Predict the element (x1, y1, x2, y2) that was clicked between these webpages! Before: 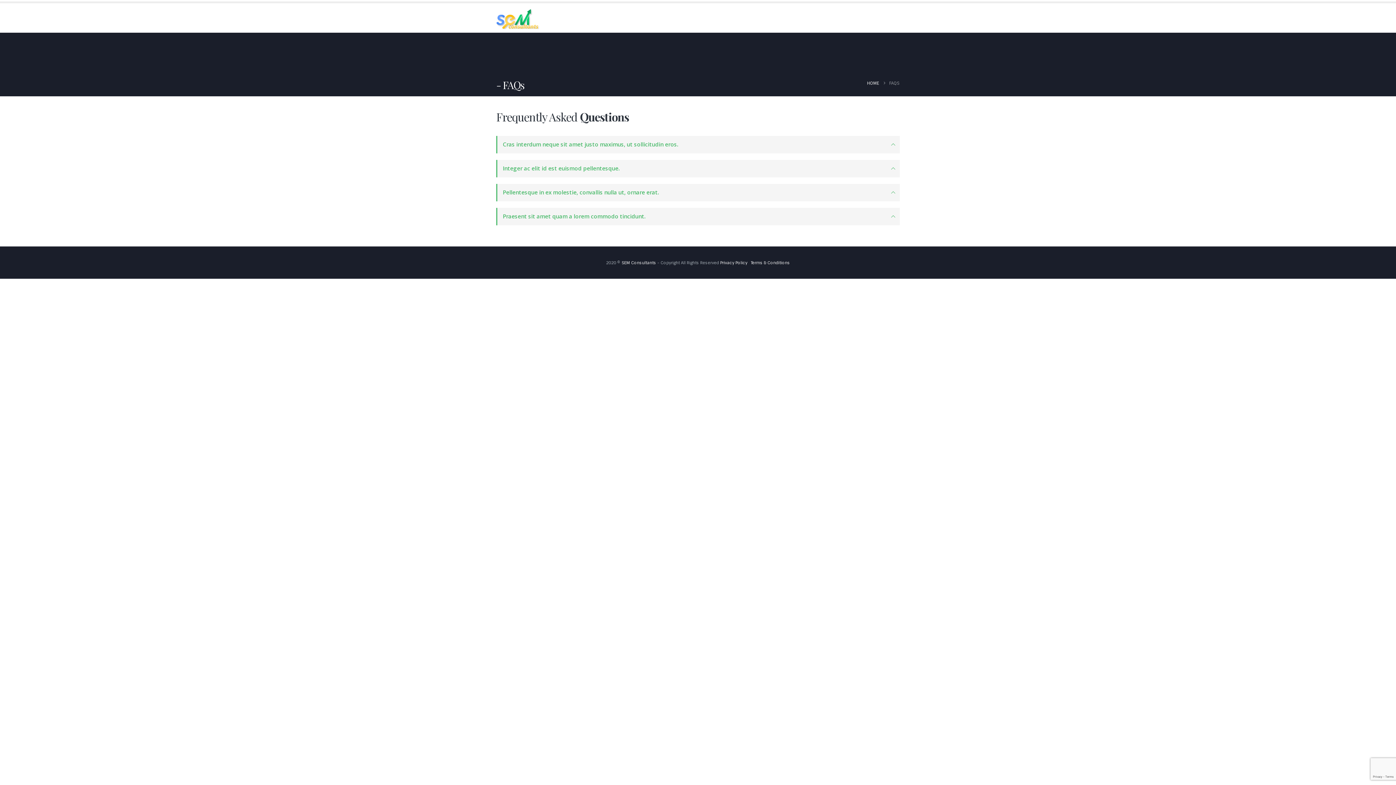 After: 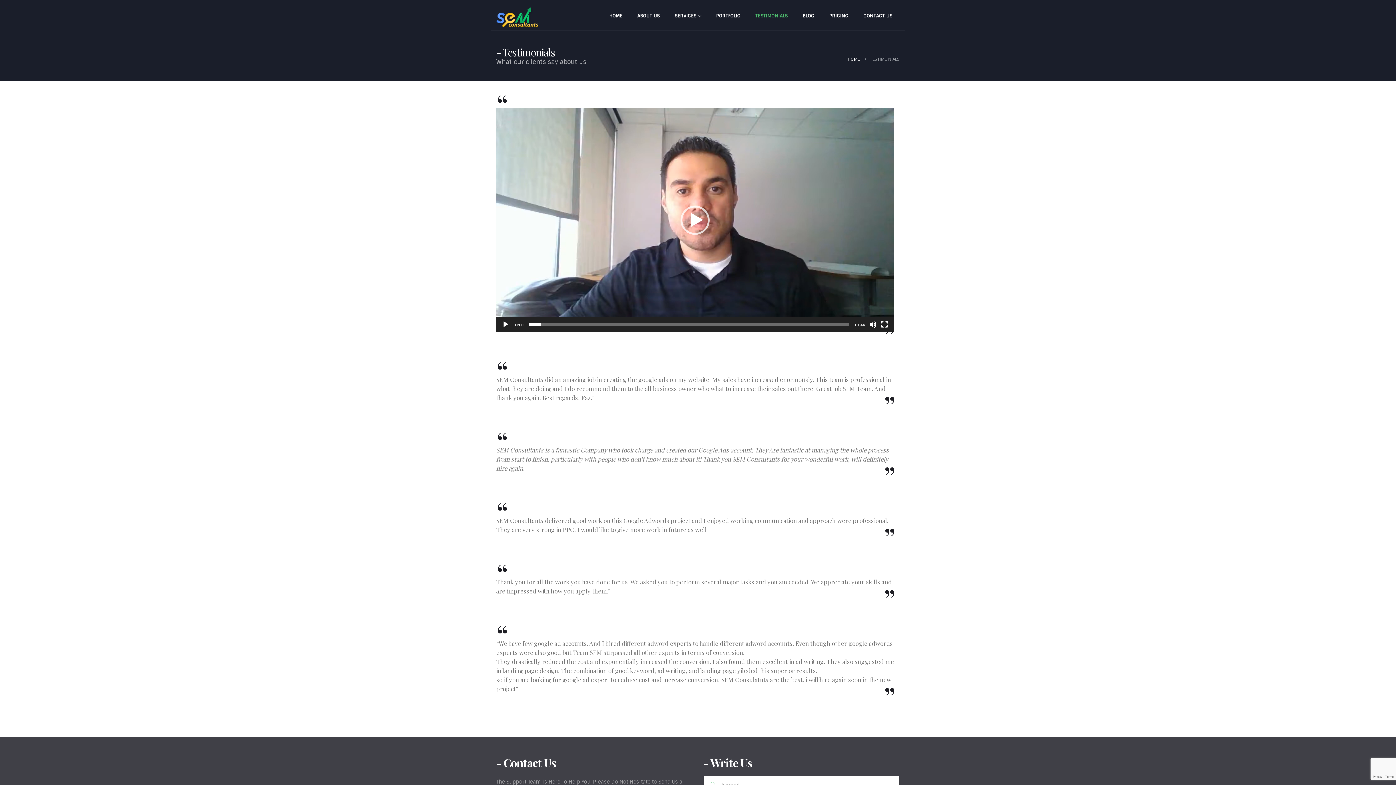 Action: bbox: (748, 1, 795, 32) label: TESTIMONIALS